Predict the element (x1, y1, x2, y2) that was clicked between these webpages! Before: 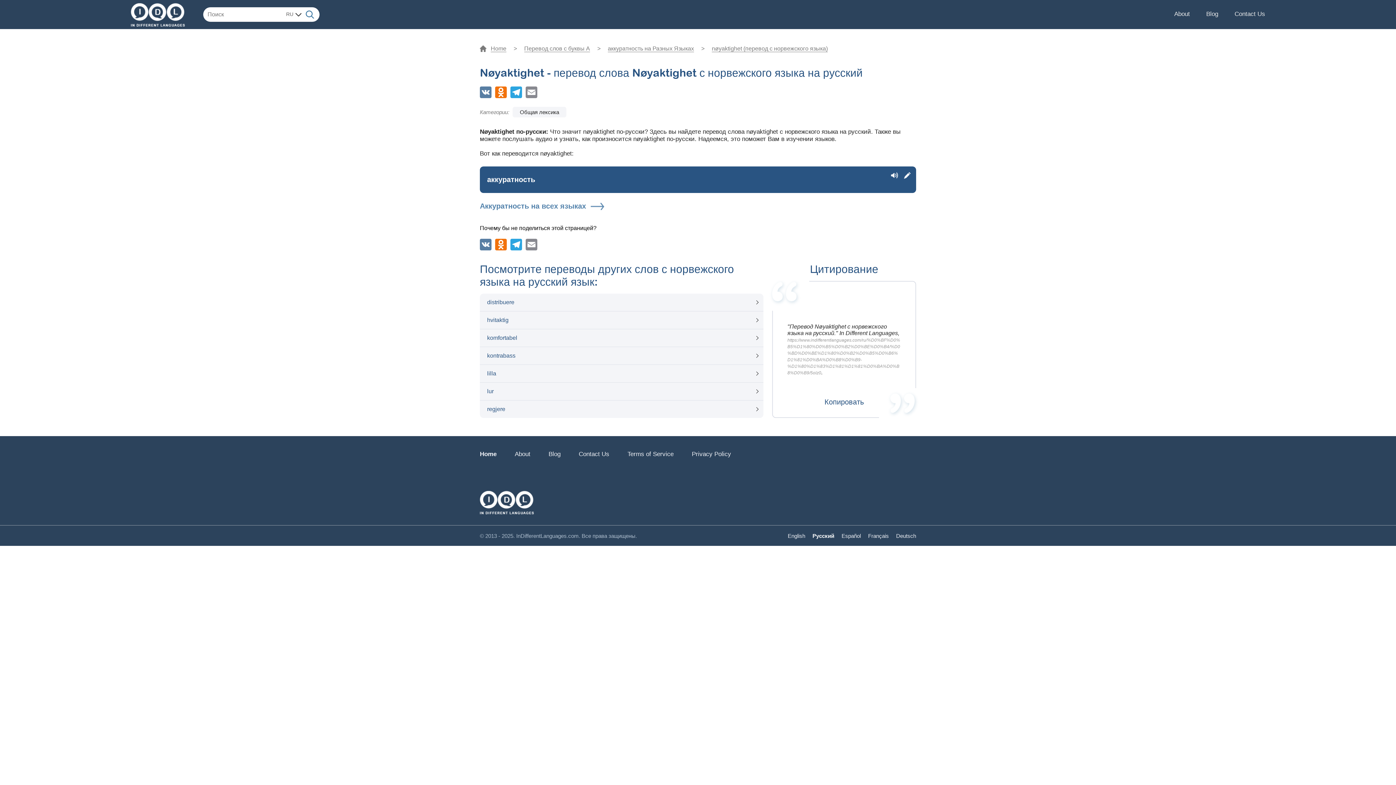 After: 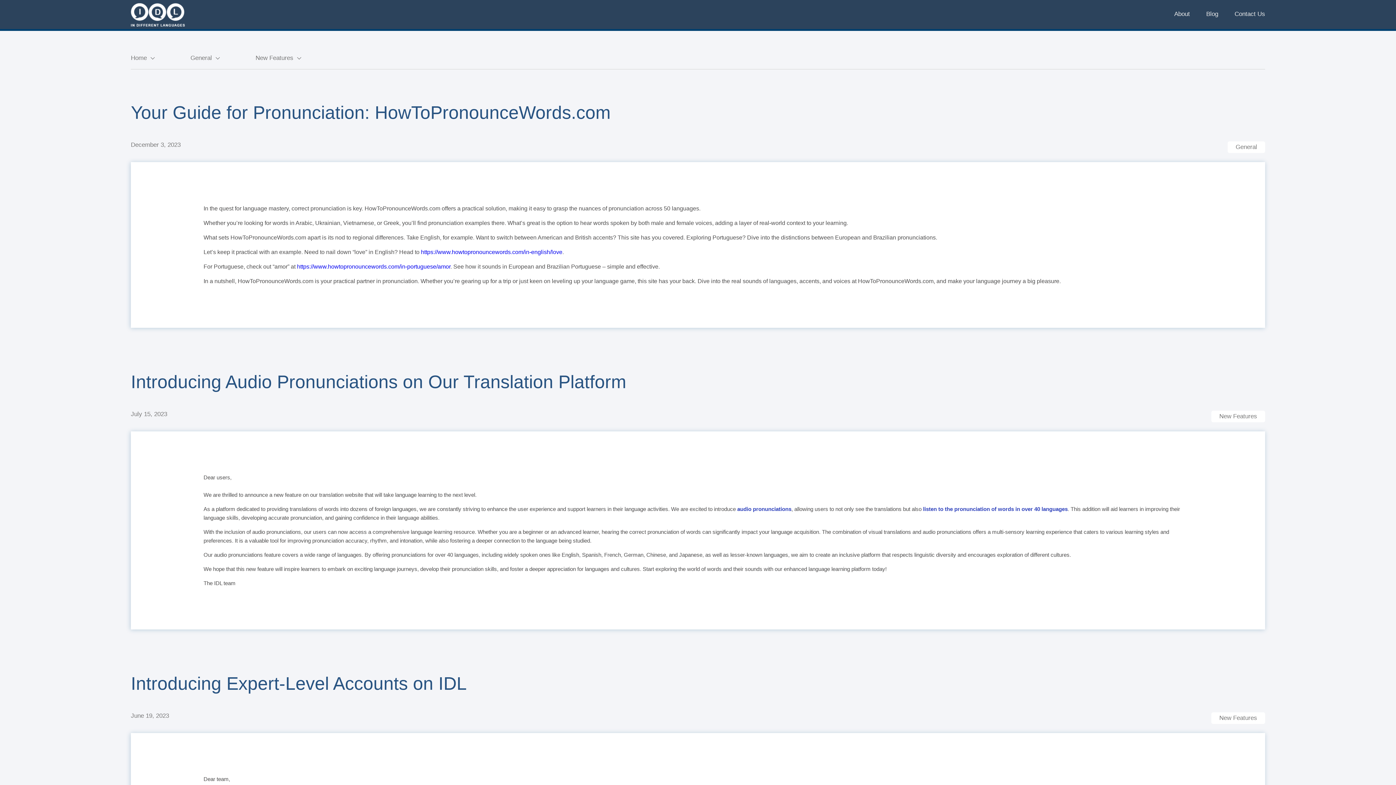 Action: label: Blog bbox: (1206, 6, 1218, 22)